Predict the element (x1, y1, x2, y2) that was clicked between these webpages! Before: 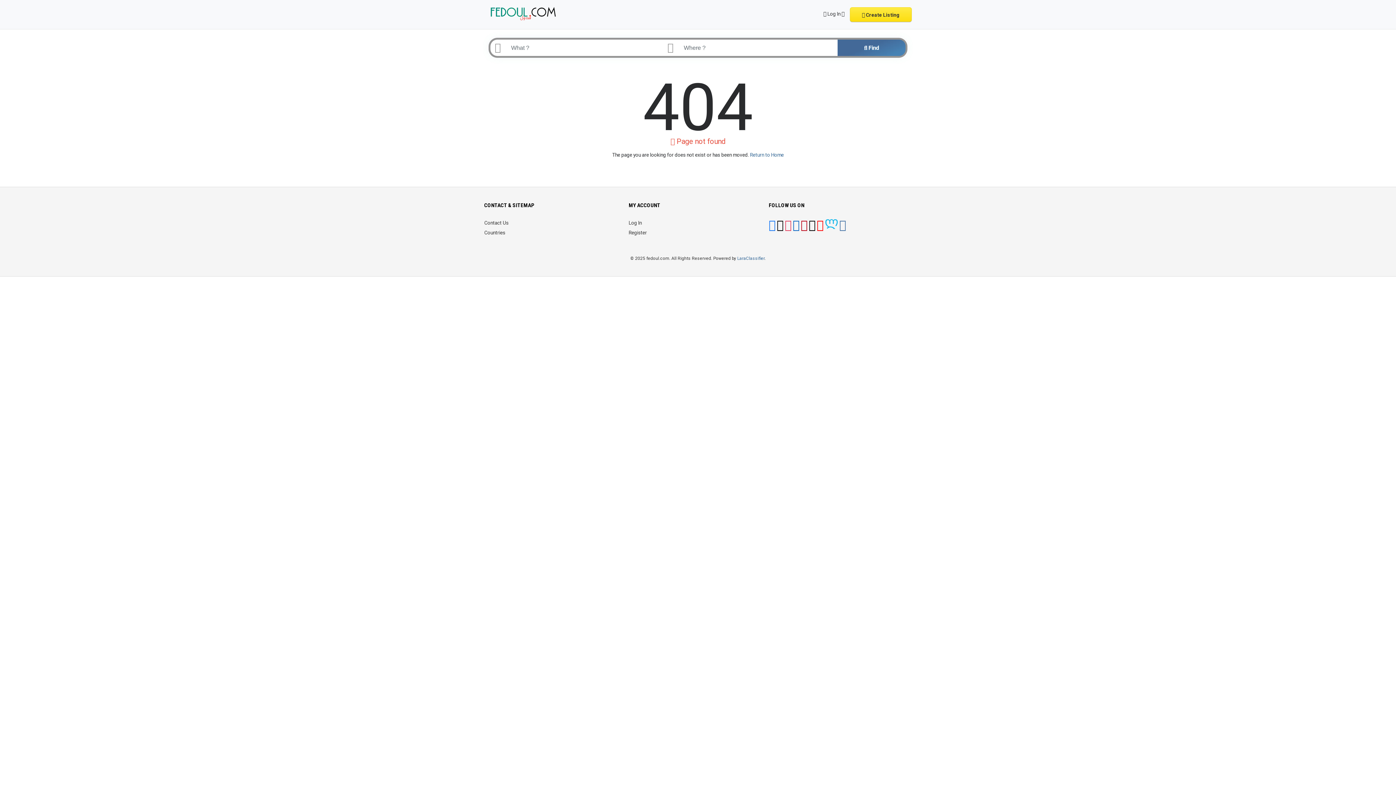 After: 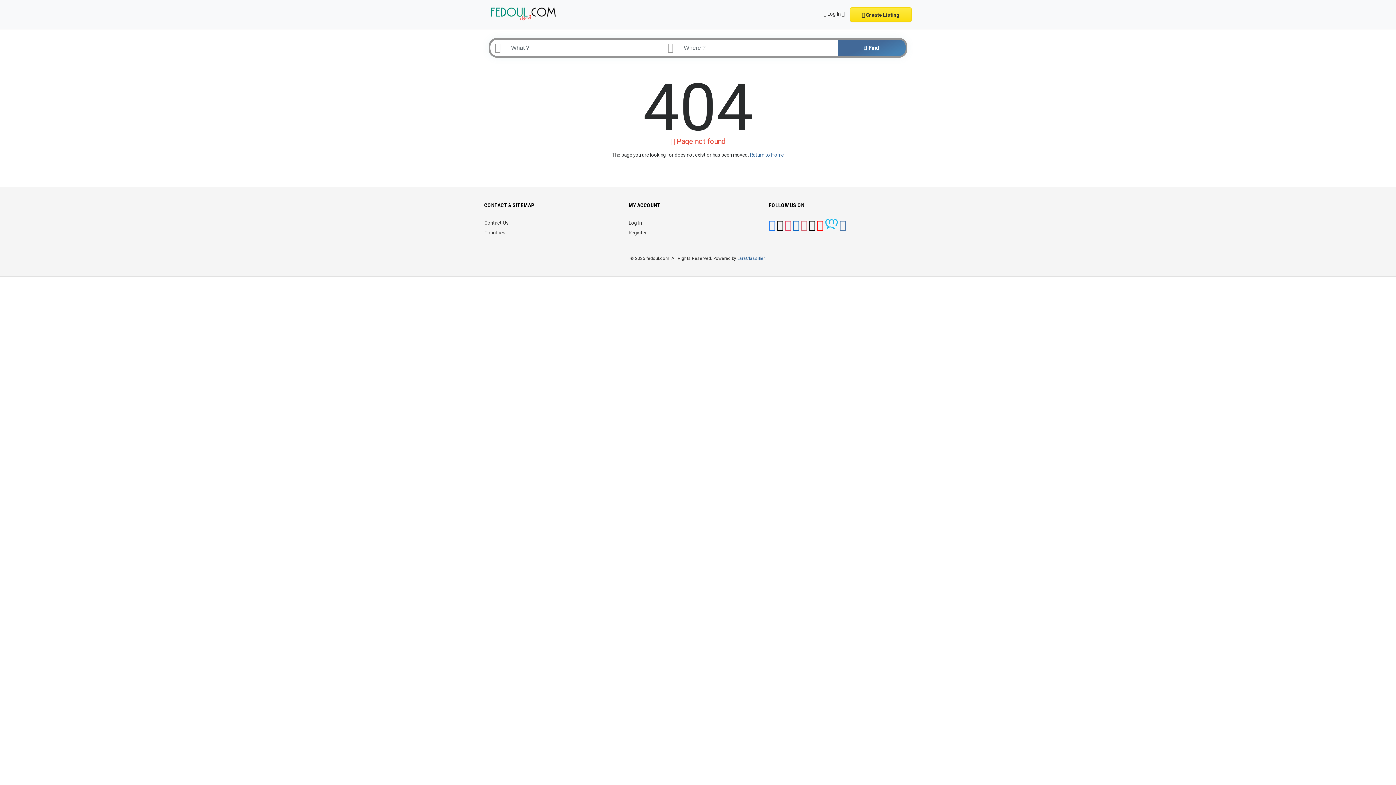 Action: bbox: (800, 224, 807, 230)